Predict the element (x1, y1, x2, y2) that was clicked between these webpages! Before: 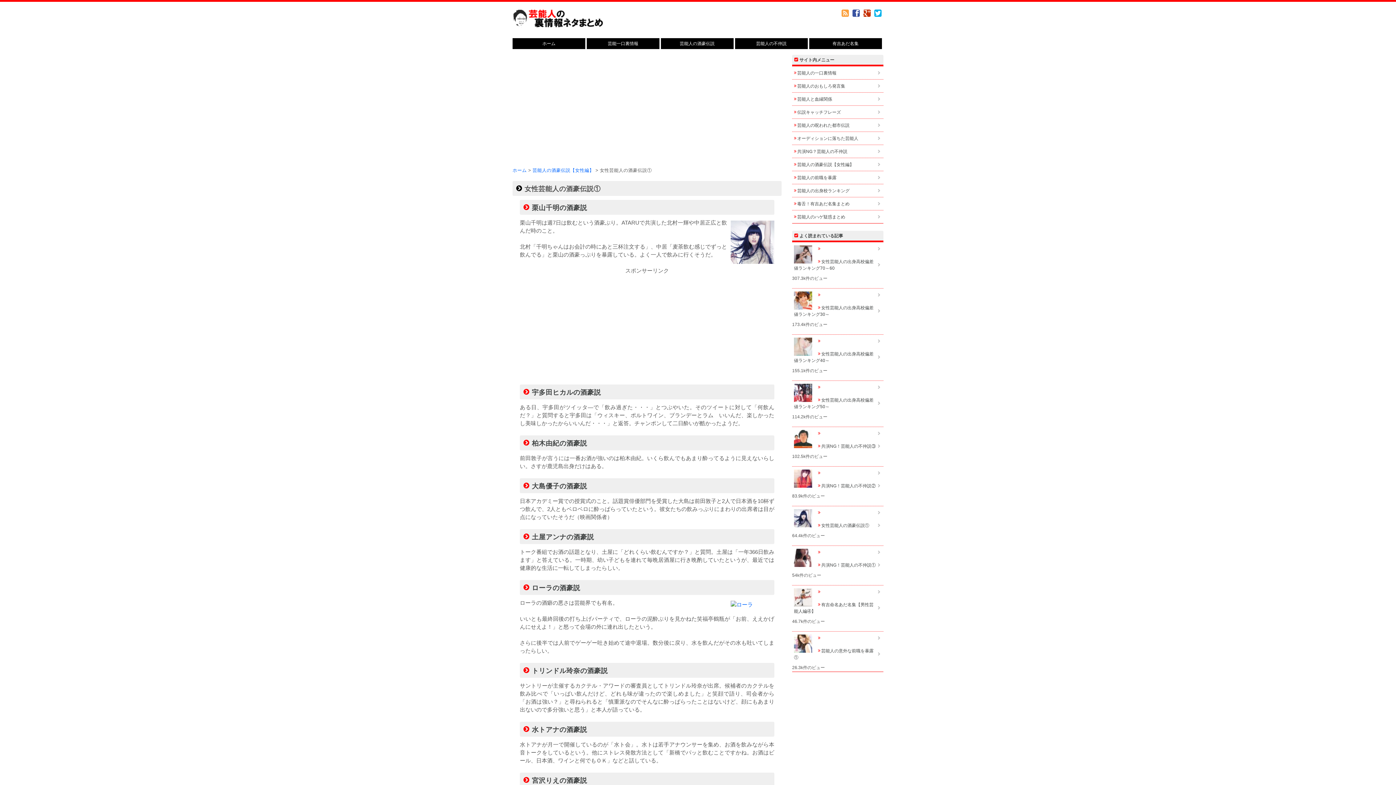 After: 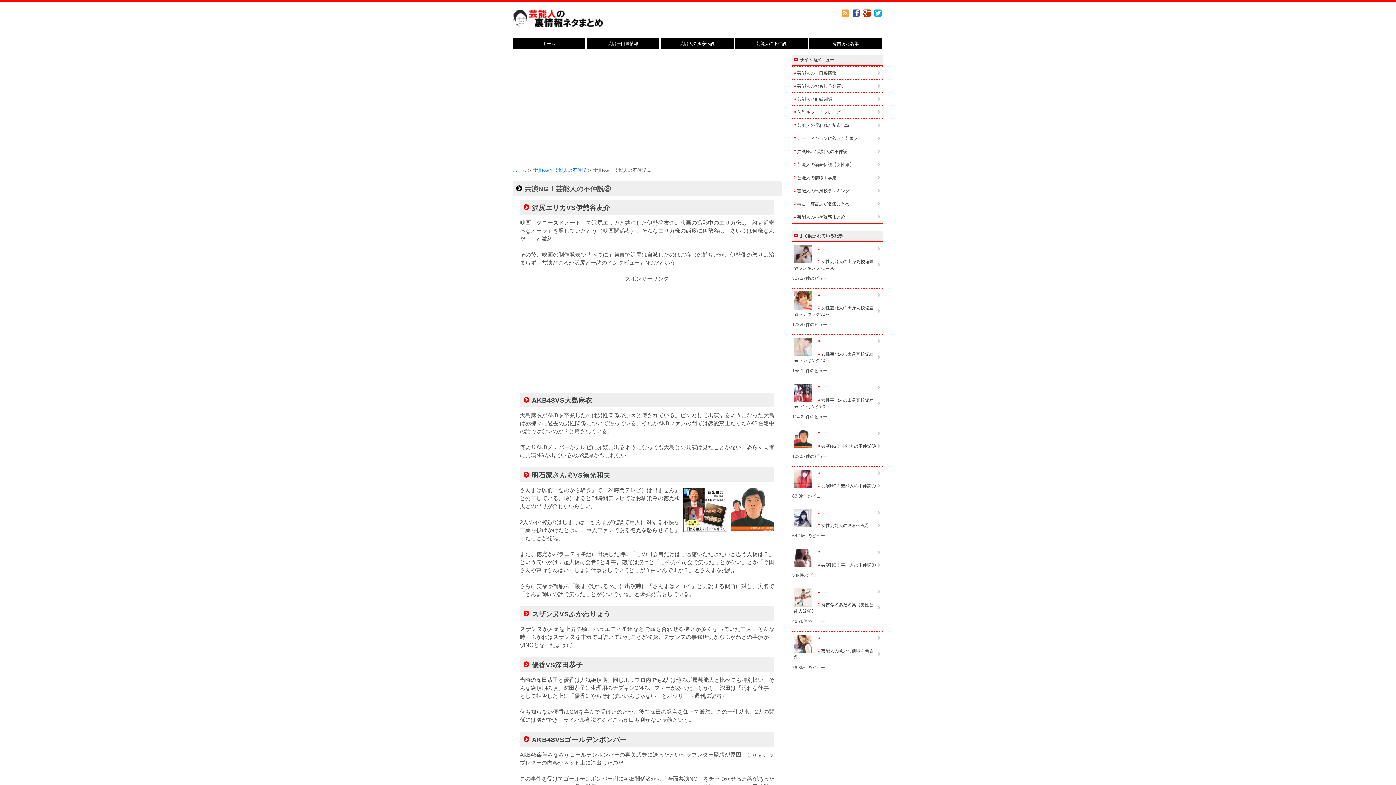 Action: label: 共演NG！芸能人の不仲説③ bbox: (792, 440, 883, 452)